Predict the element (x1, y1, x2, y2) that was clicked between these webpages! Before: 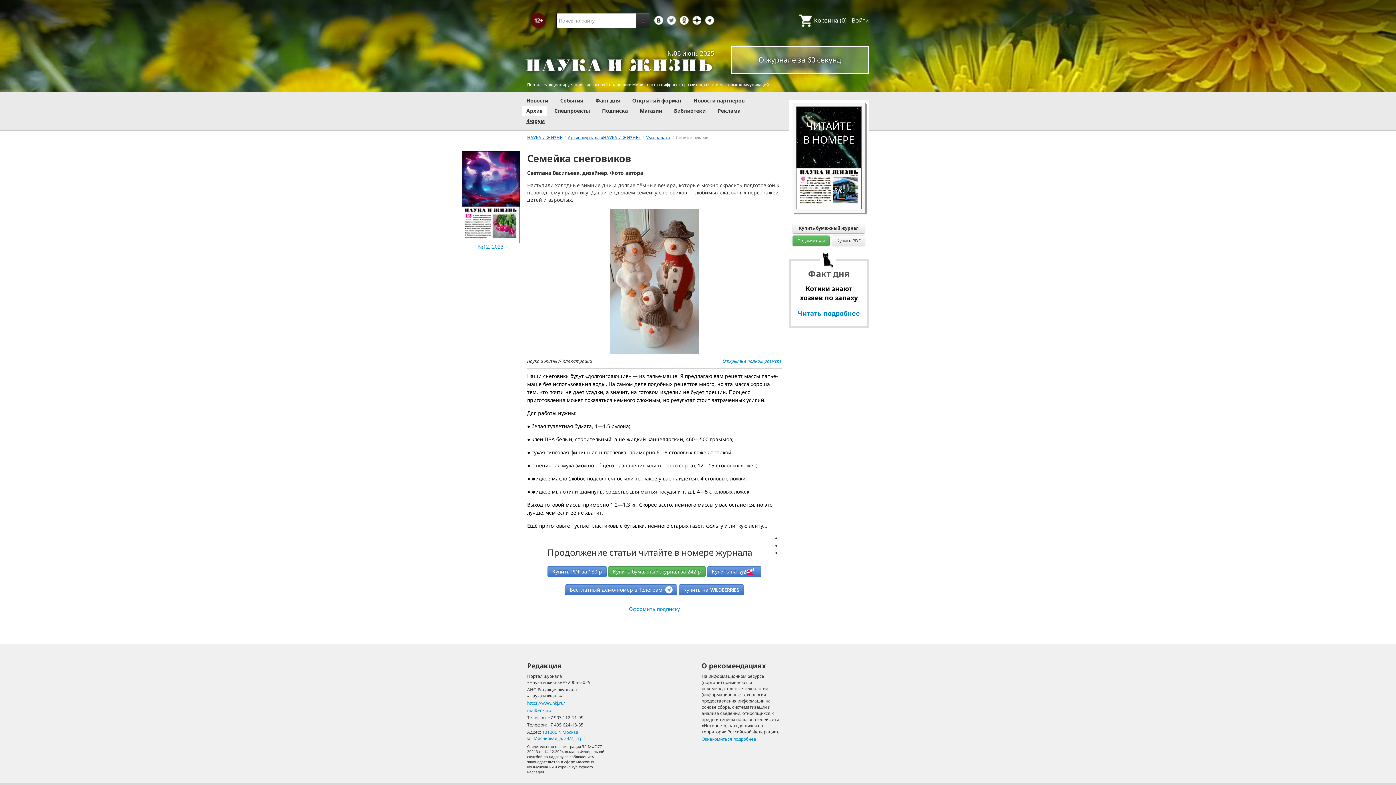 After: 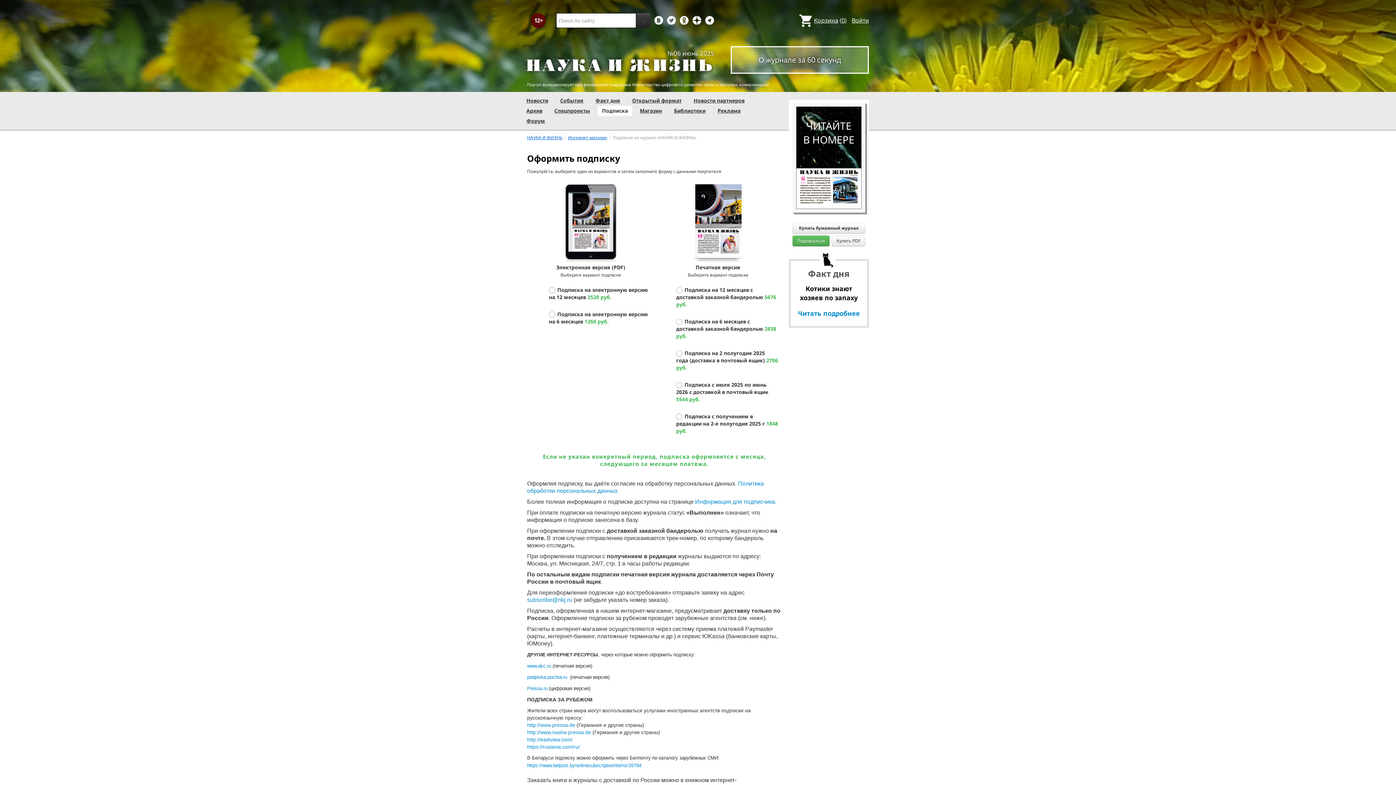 Action: label: Оформить подписку bbox: (629, 605, 680, 612)